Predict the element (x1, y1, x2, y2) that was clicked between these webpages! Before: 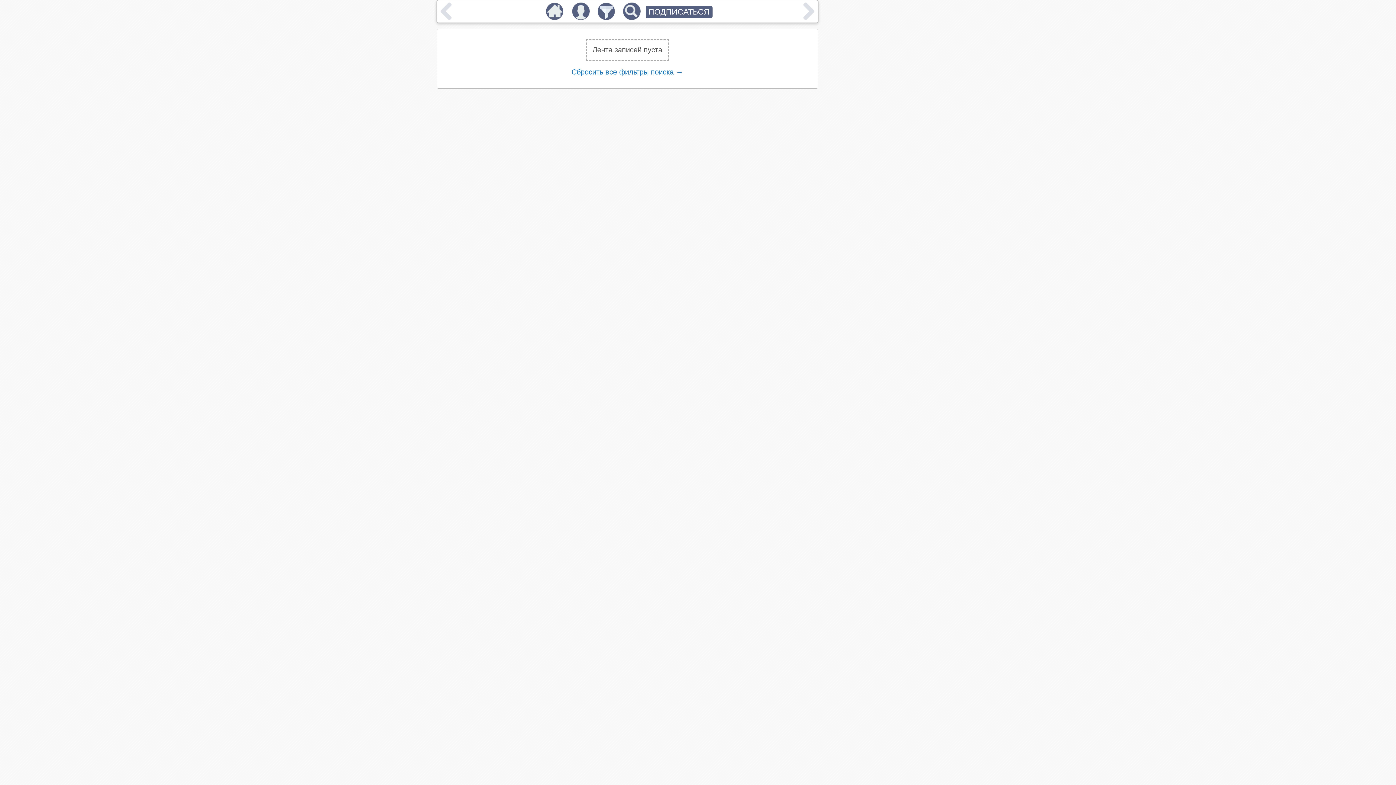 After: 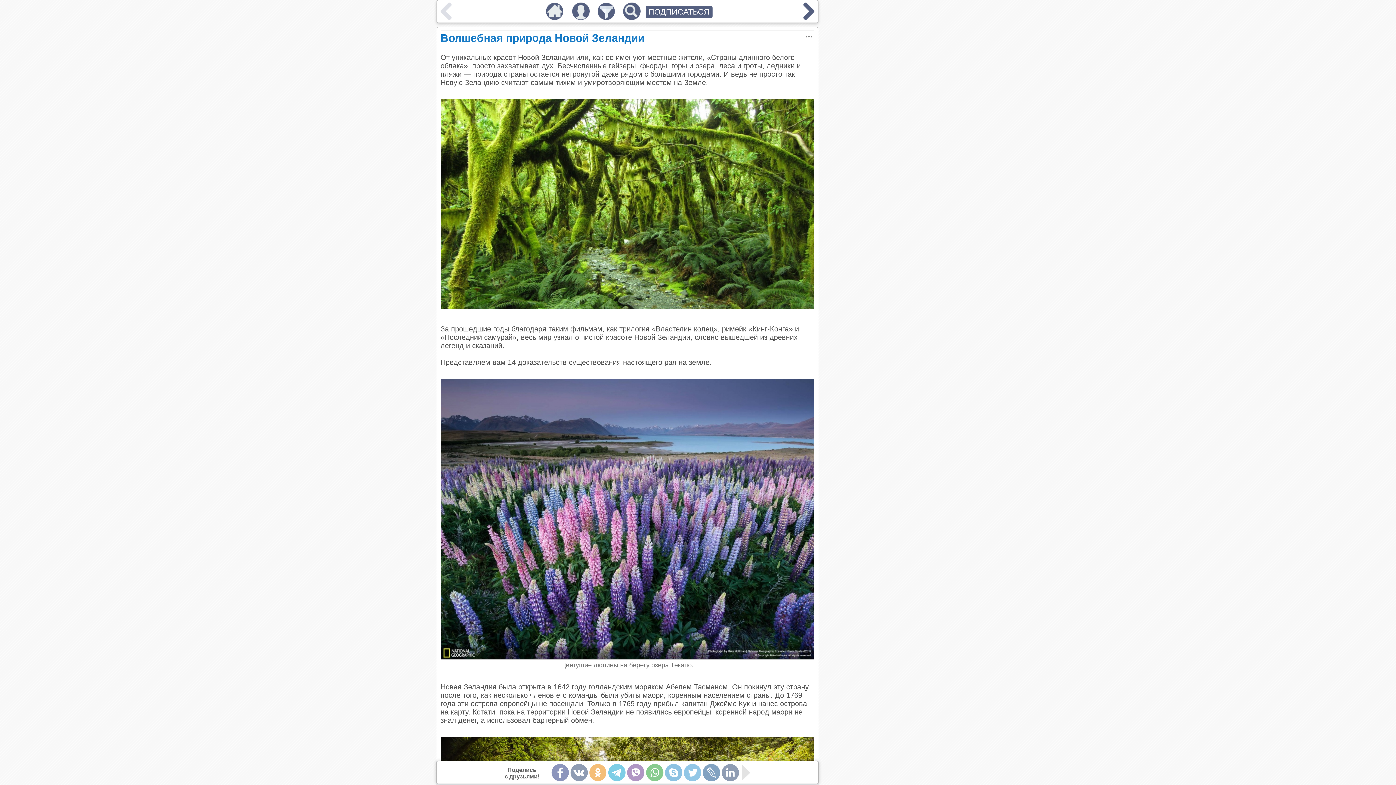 Action: bbox: (542, 13, 567, 21)